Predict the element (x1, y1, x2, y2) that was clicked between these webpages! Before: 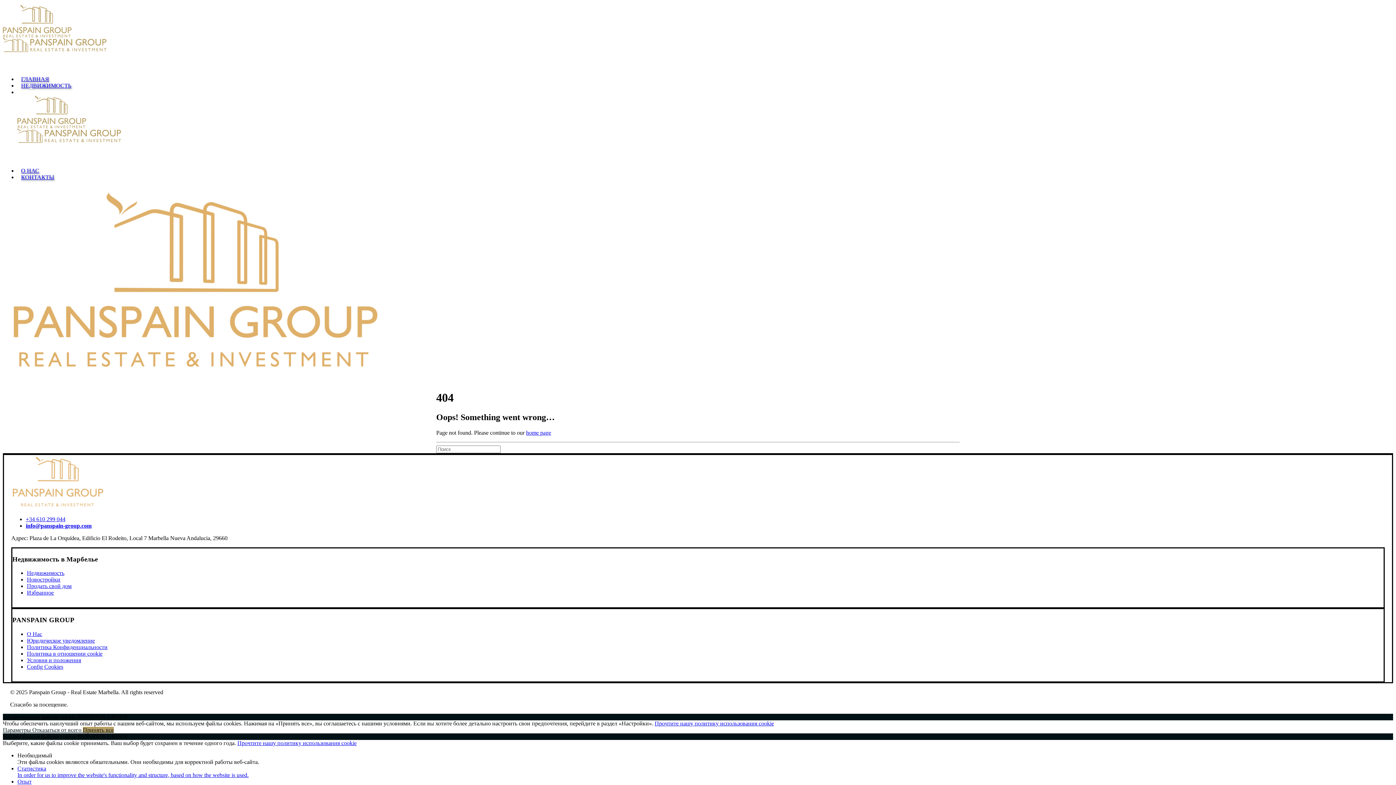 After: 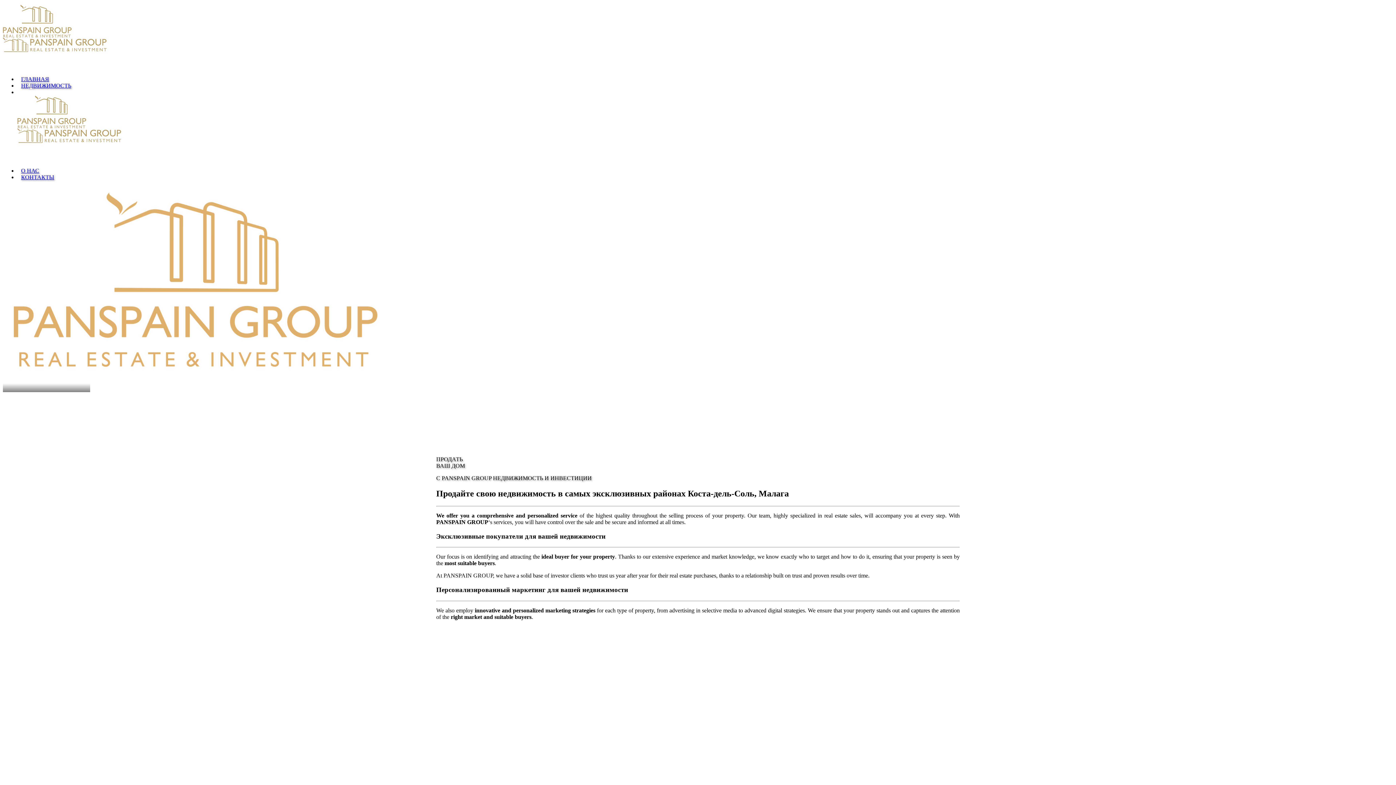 Action: bbox: (26, 583, 71, 589) label: Продать свой дом